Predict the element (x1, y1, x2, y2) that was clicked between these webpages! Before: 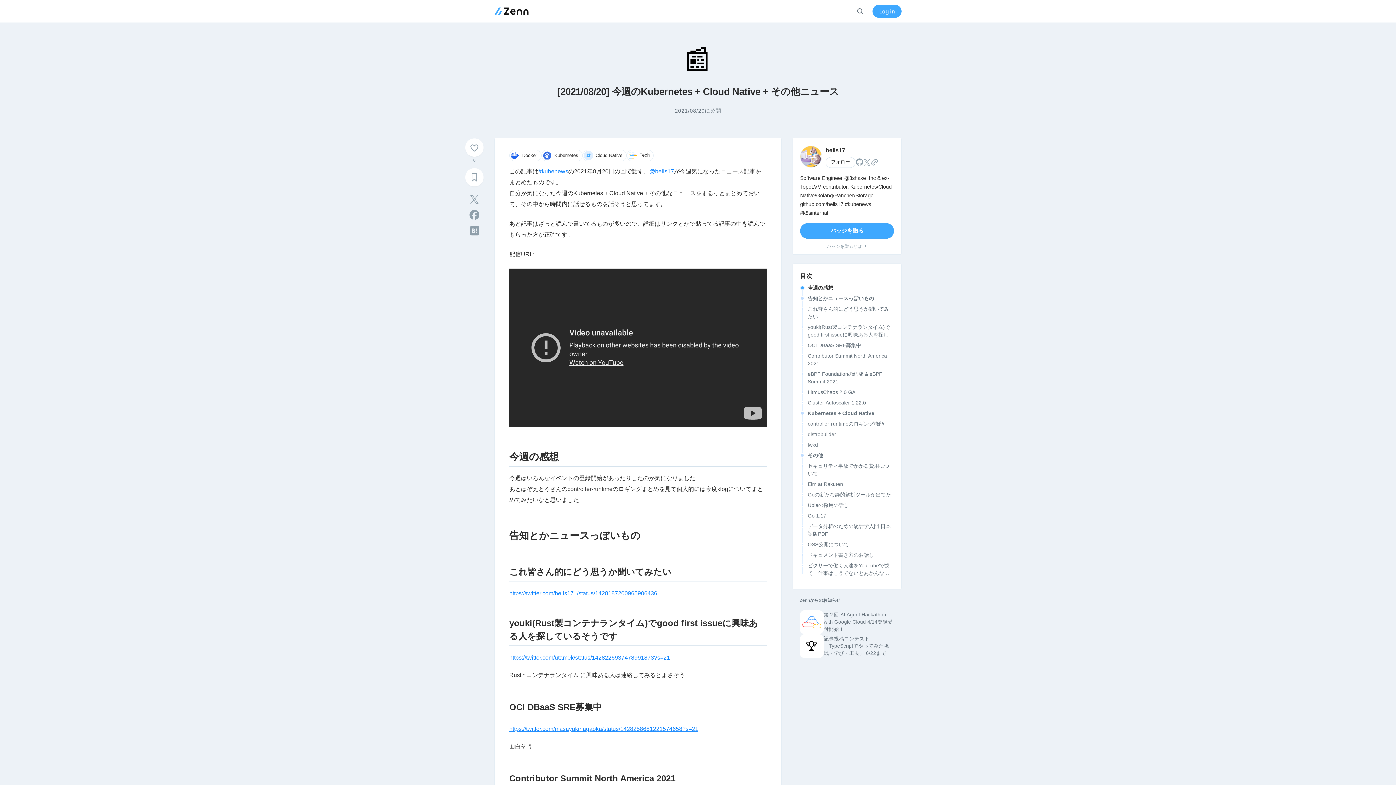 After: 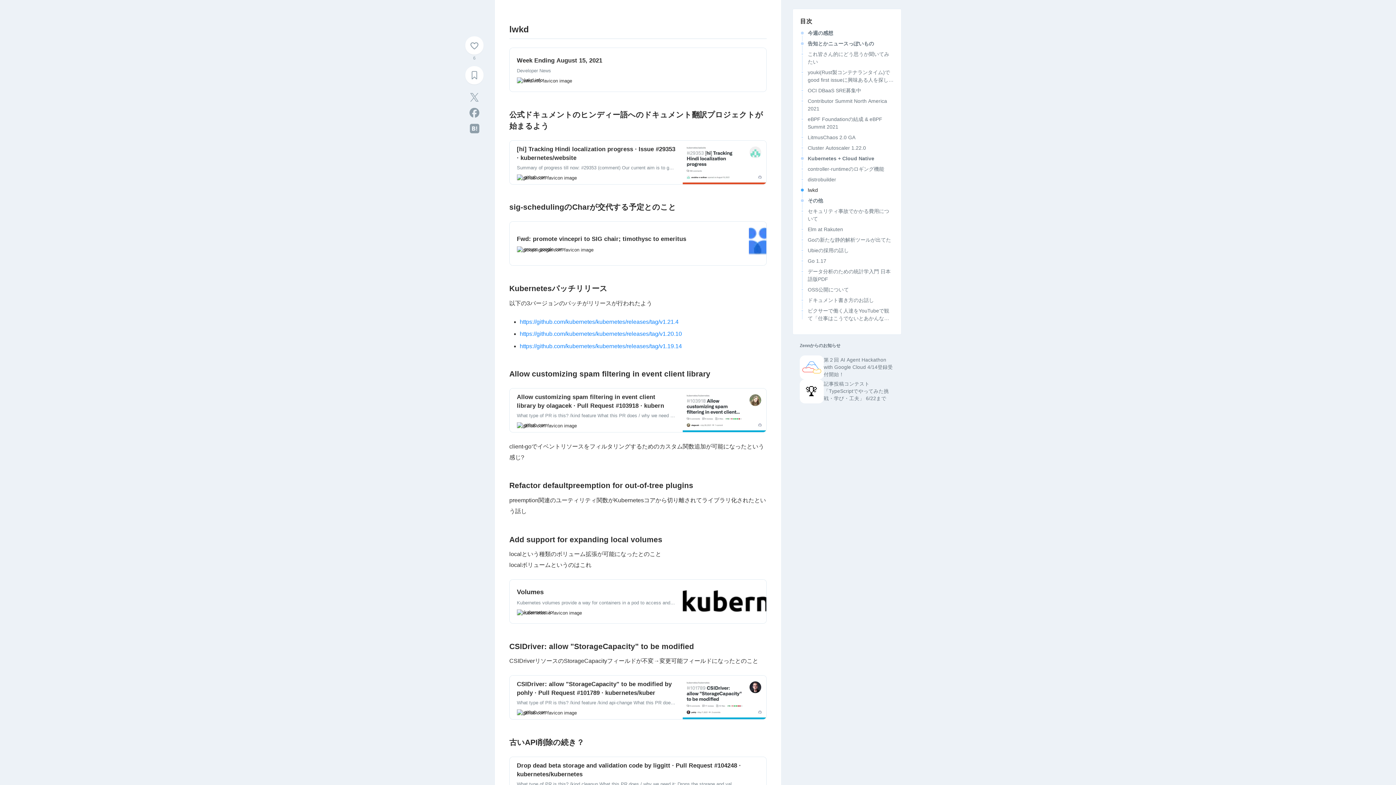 Action: label: lwkd bbox: (808, 441, 894, 448)